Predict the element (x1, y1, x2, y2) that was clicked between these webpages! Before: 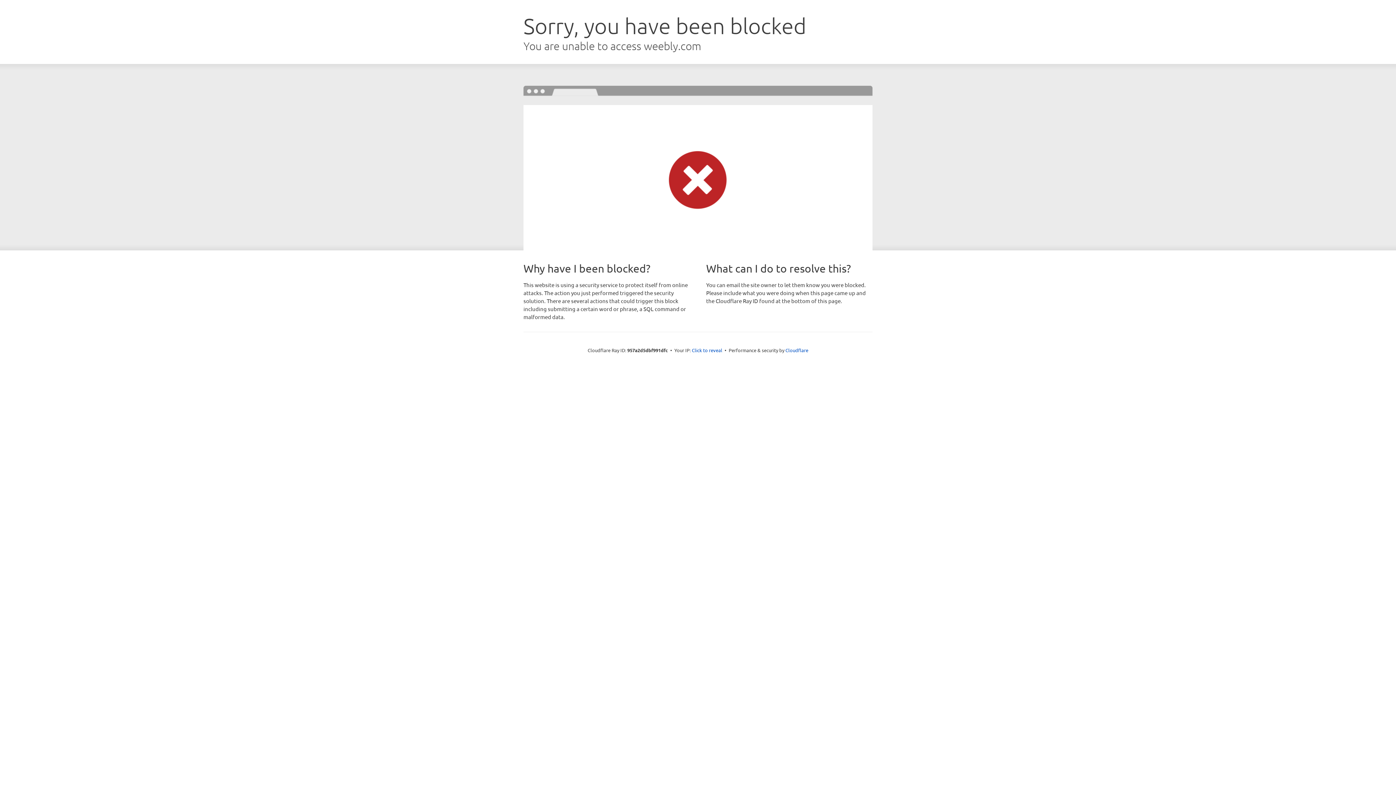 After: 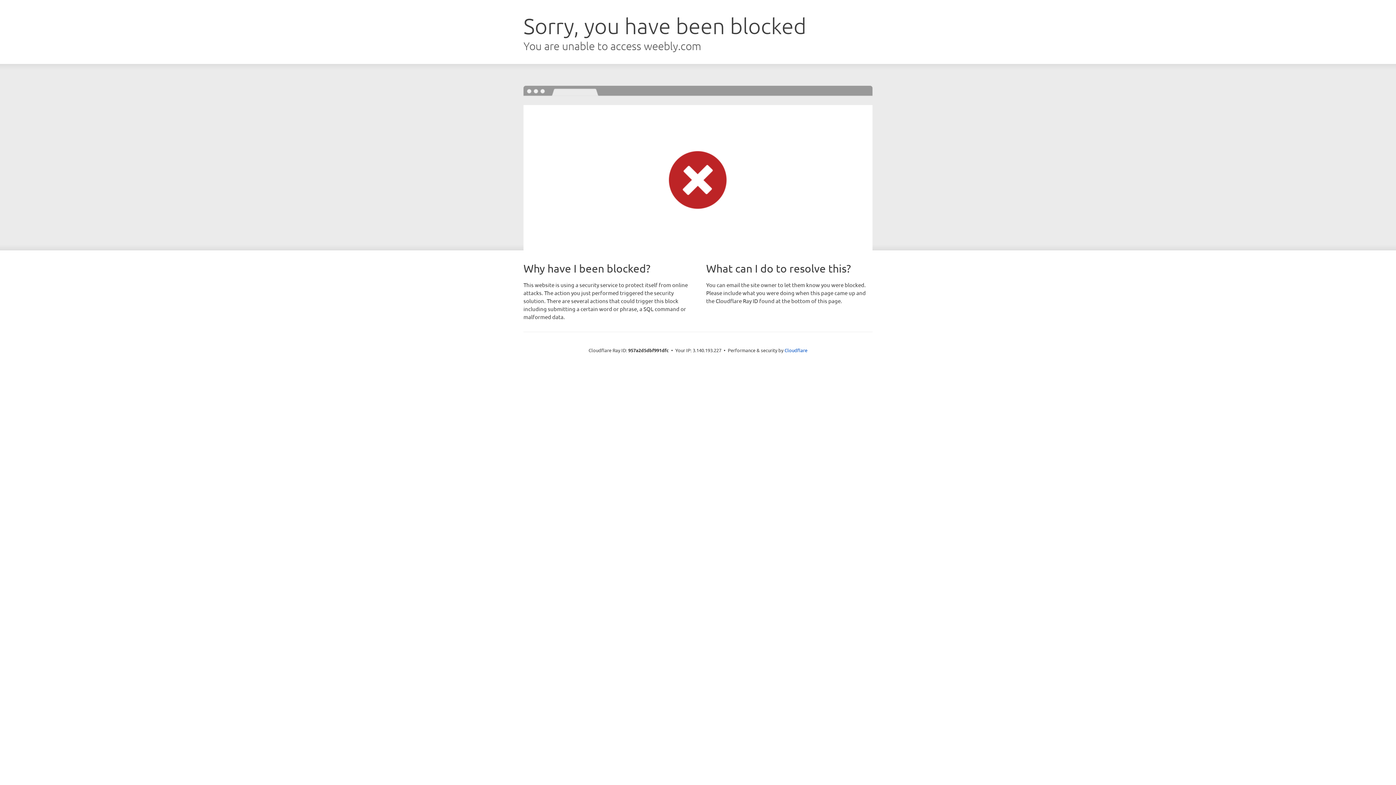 Action: bbox: (692, 346, 722, 353) label: Click to reveal